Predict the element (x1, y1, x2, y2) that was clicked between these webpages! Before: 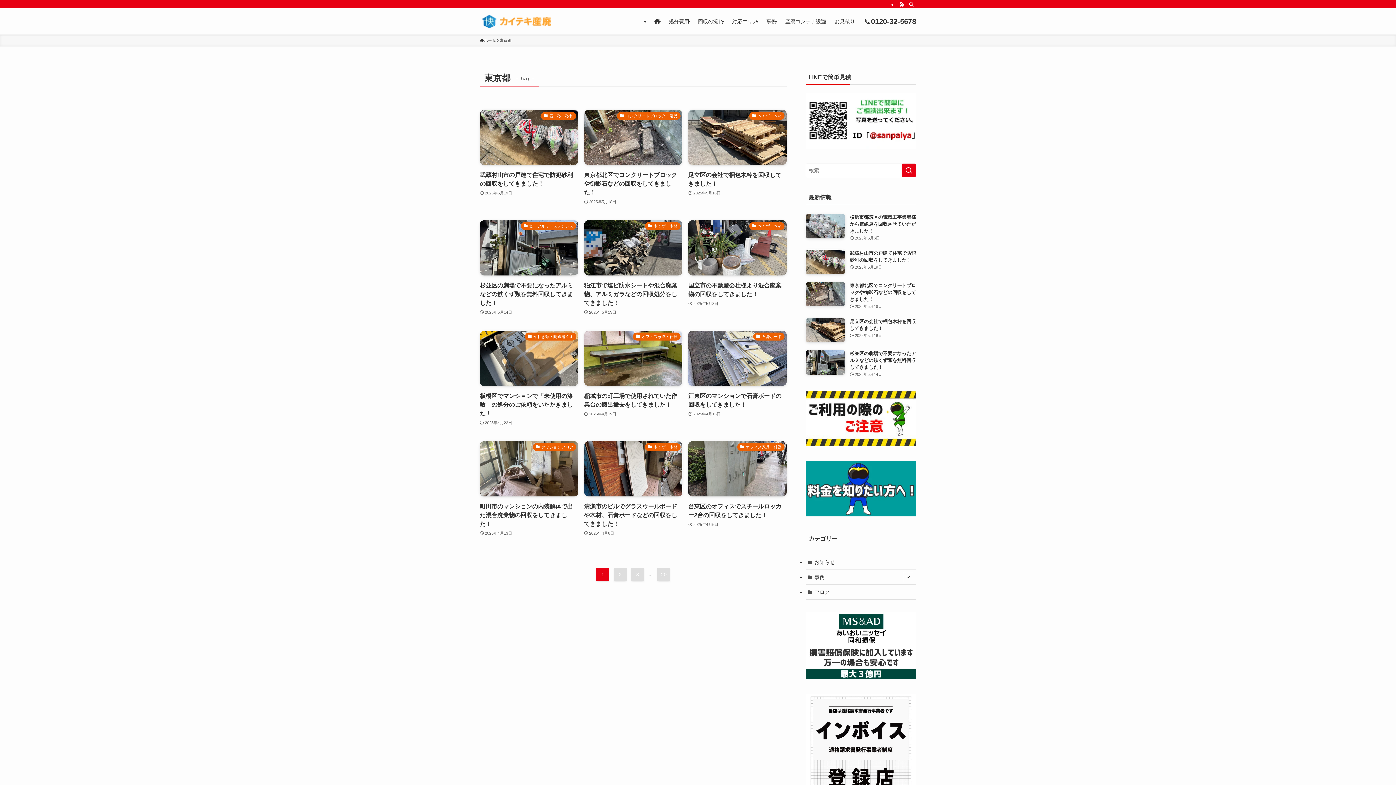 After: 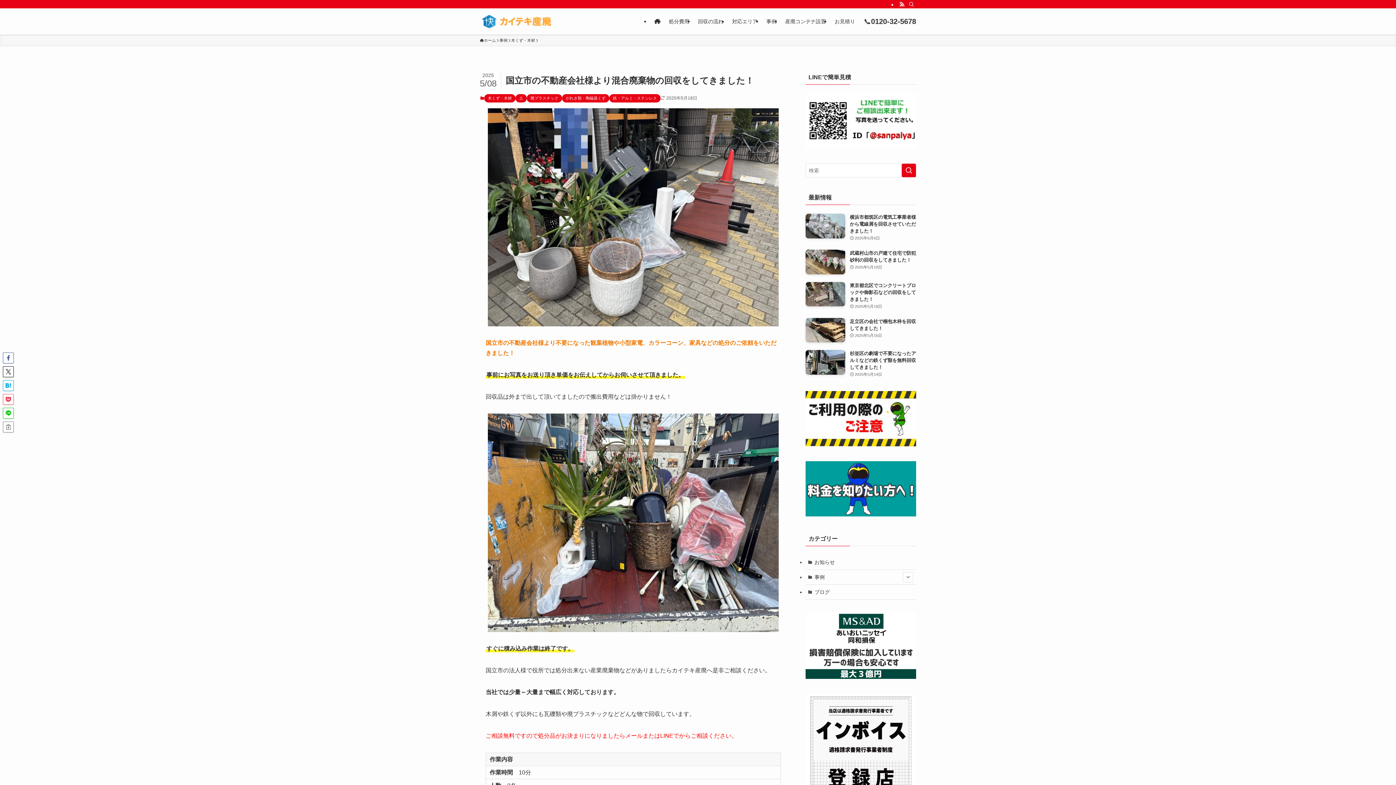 Action: label: 木くず・木材
国立市の不動産会社様より混合廃棄物の回収をしてきました！
2025年5月8日 bbox: (688, 220, 786, 316)